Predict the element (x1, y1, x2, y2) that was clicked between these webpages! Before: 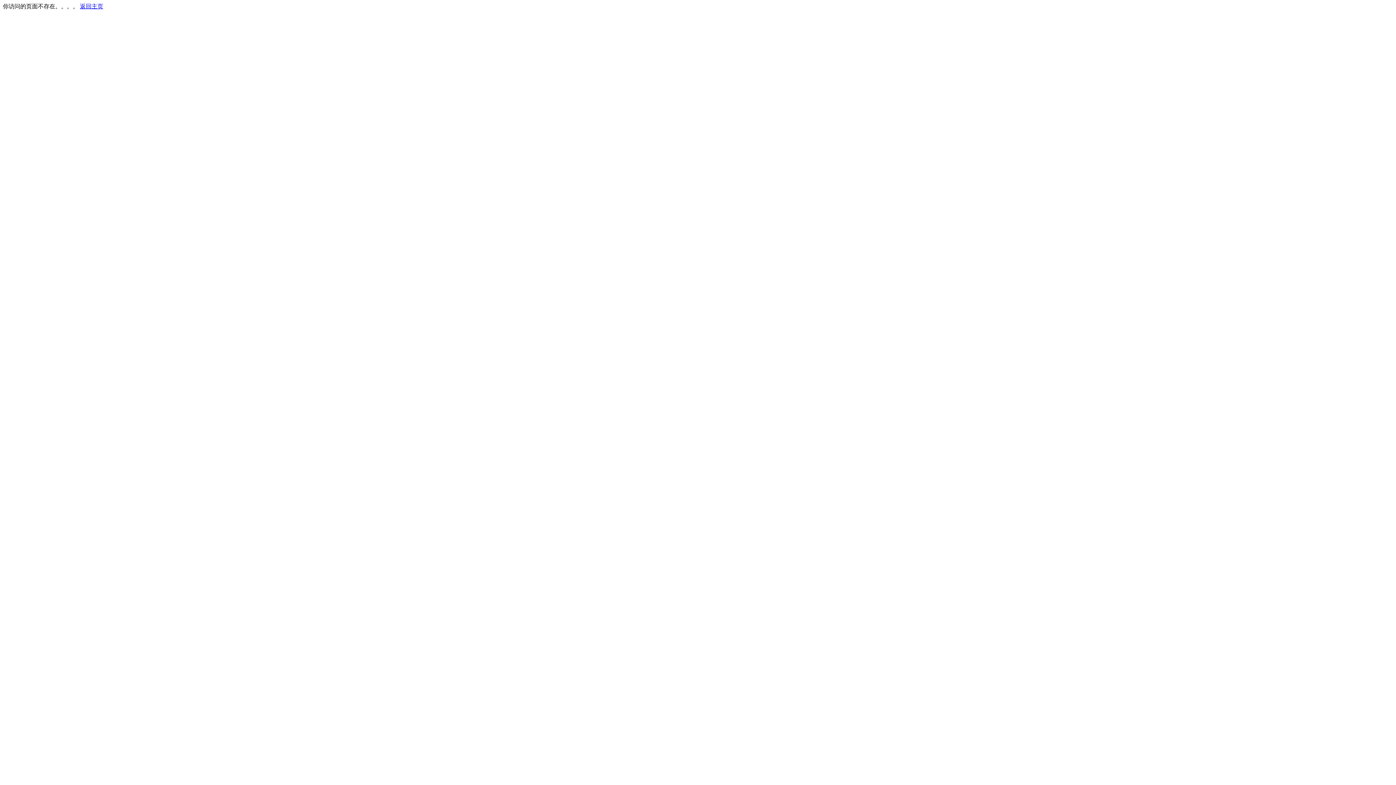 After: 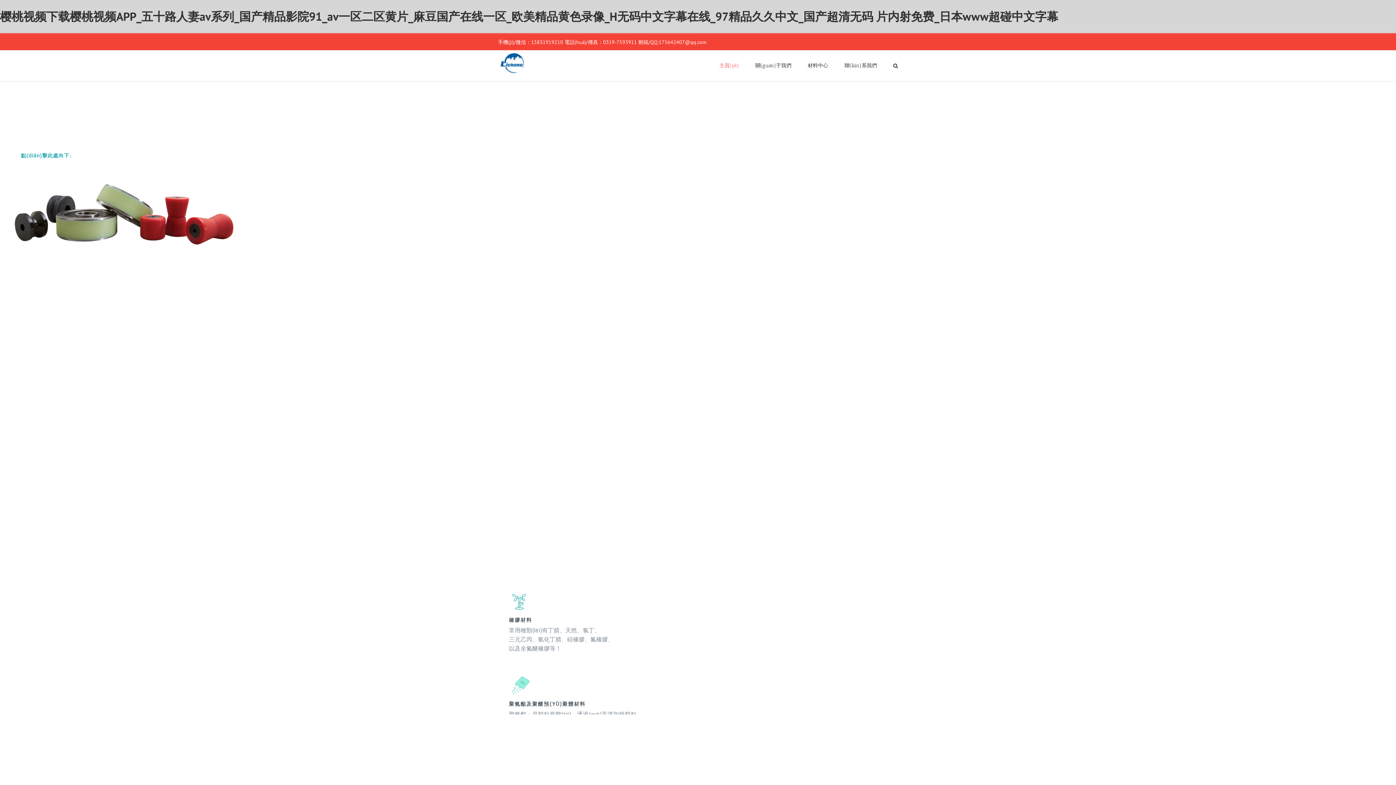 Action: label: 返回主页 bbox: (80, 3, 103, 9)